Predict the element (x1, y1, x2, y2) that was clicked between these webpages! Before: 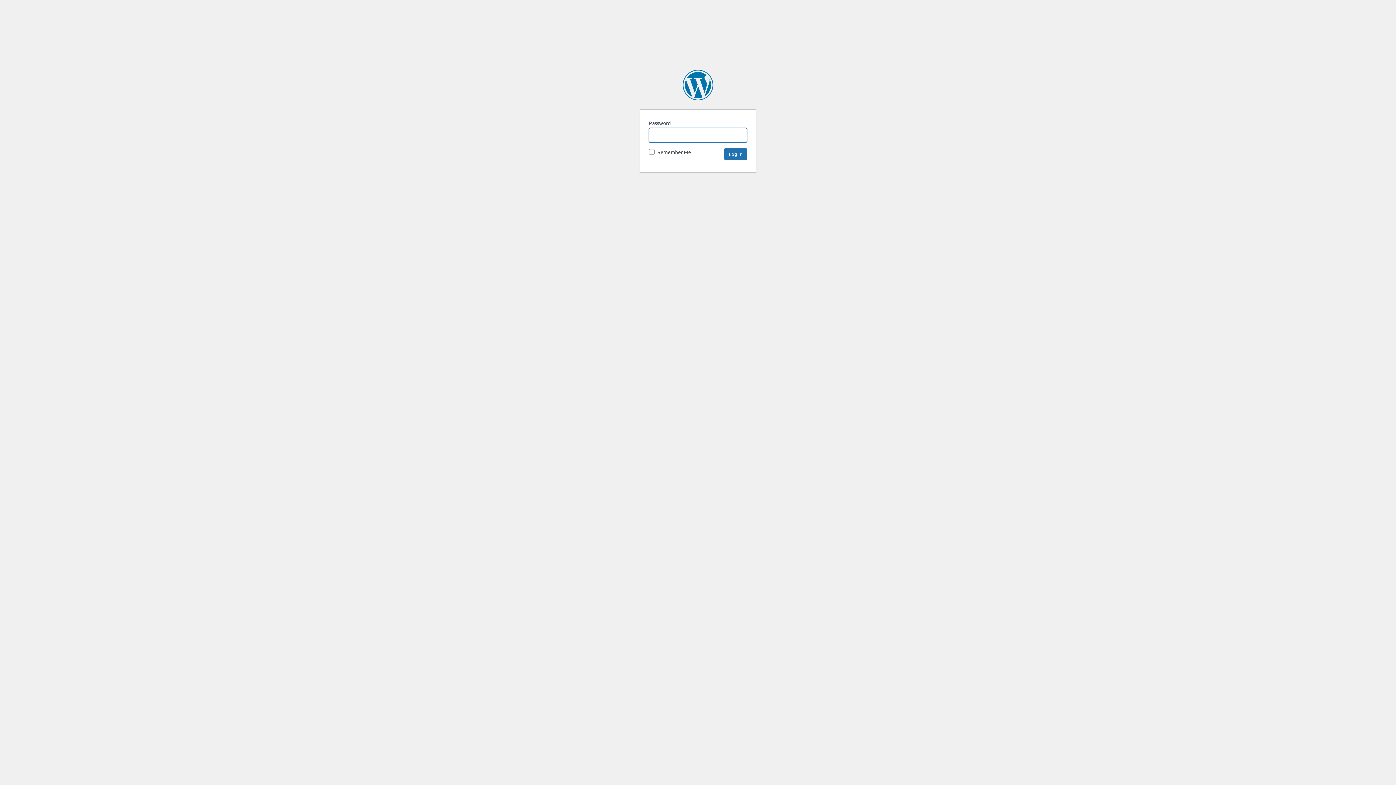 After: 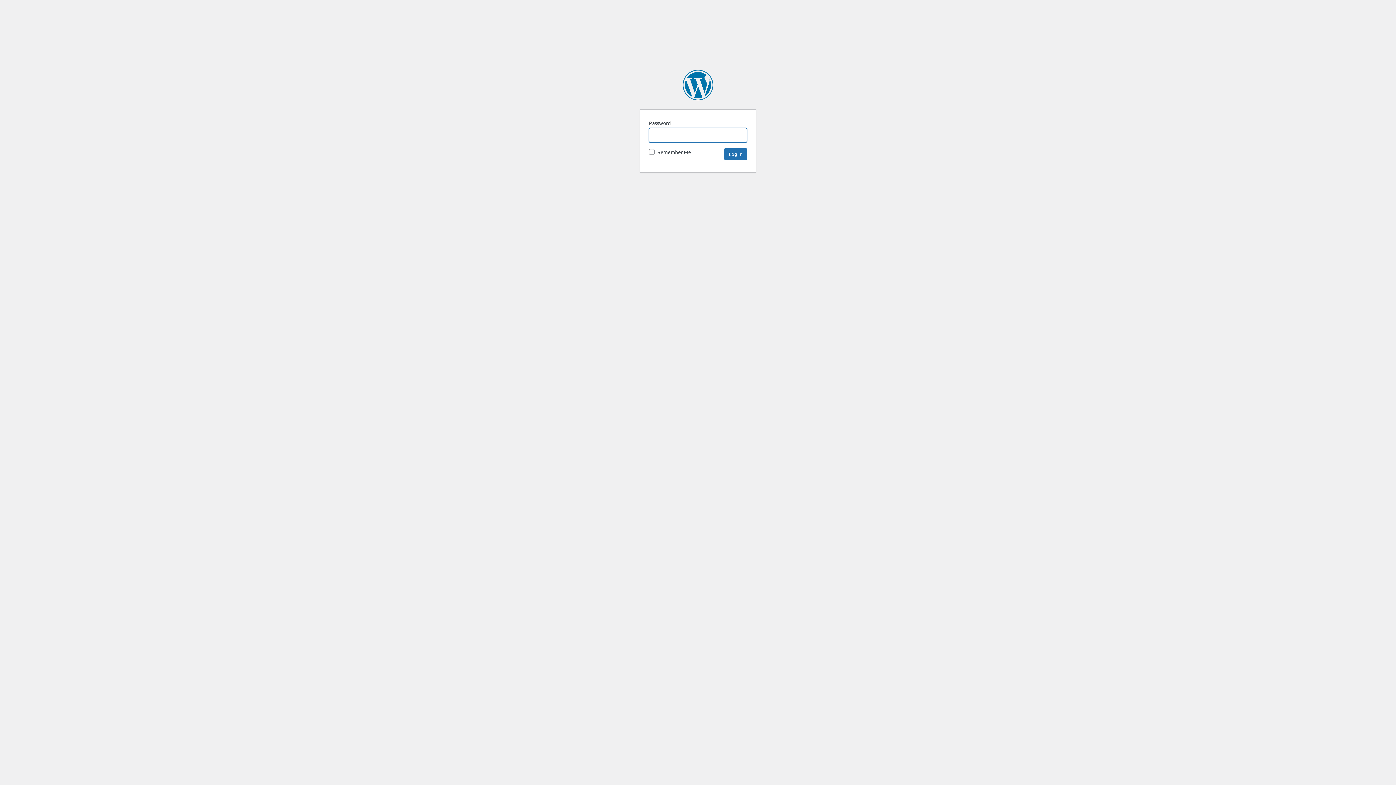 Action: bbox: (682, 69, 713, 100) label: SpaceNews